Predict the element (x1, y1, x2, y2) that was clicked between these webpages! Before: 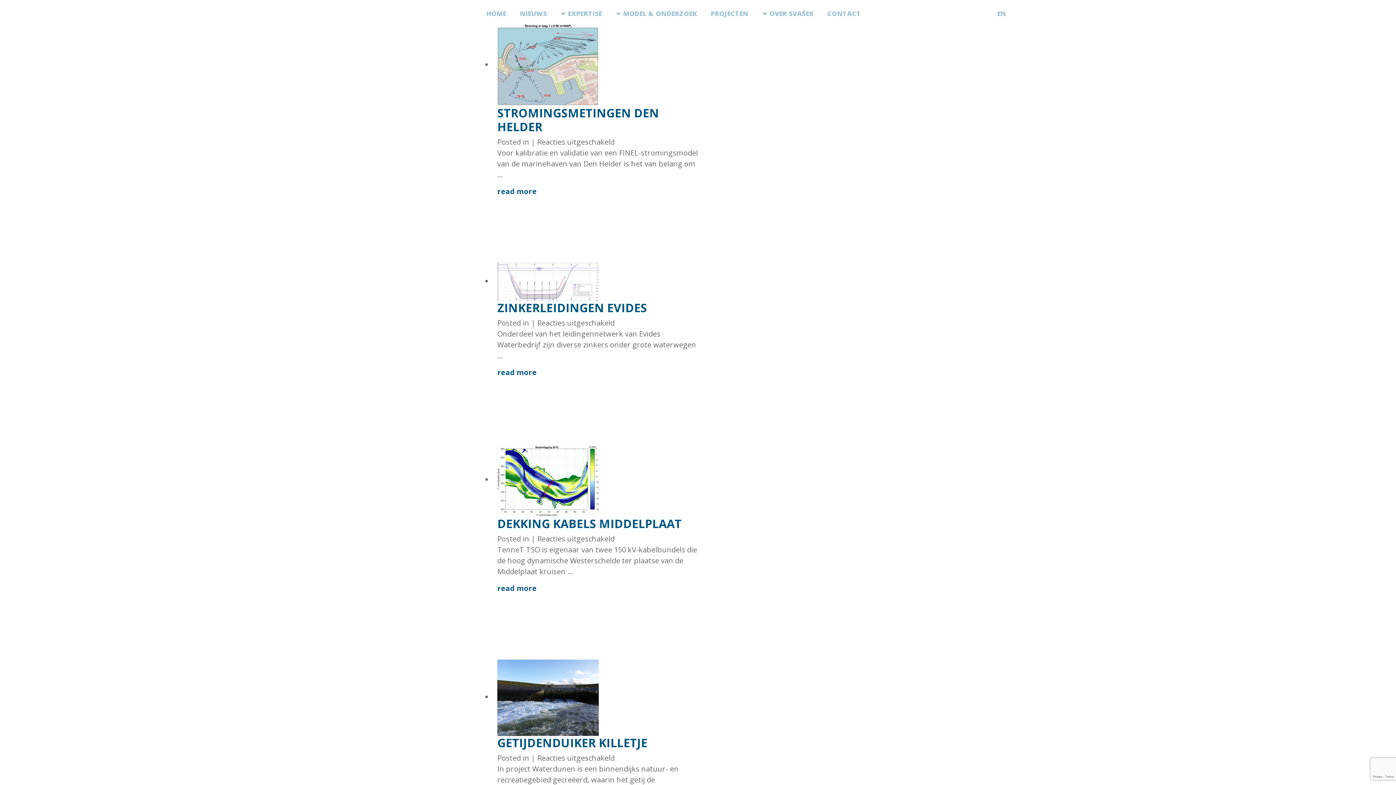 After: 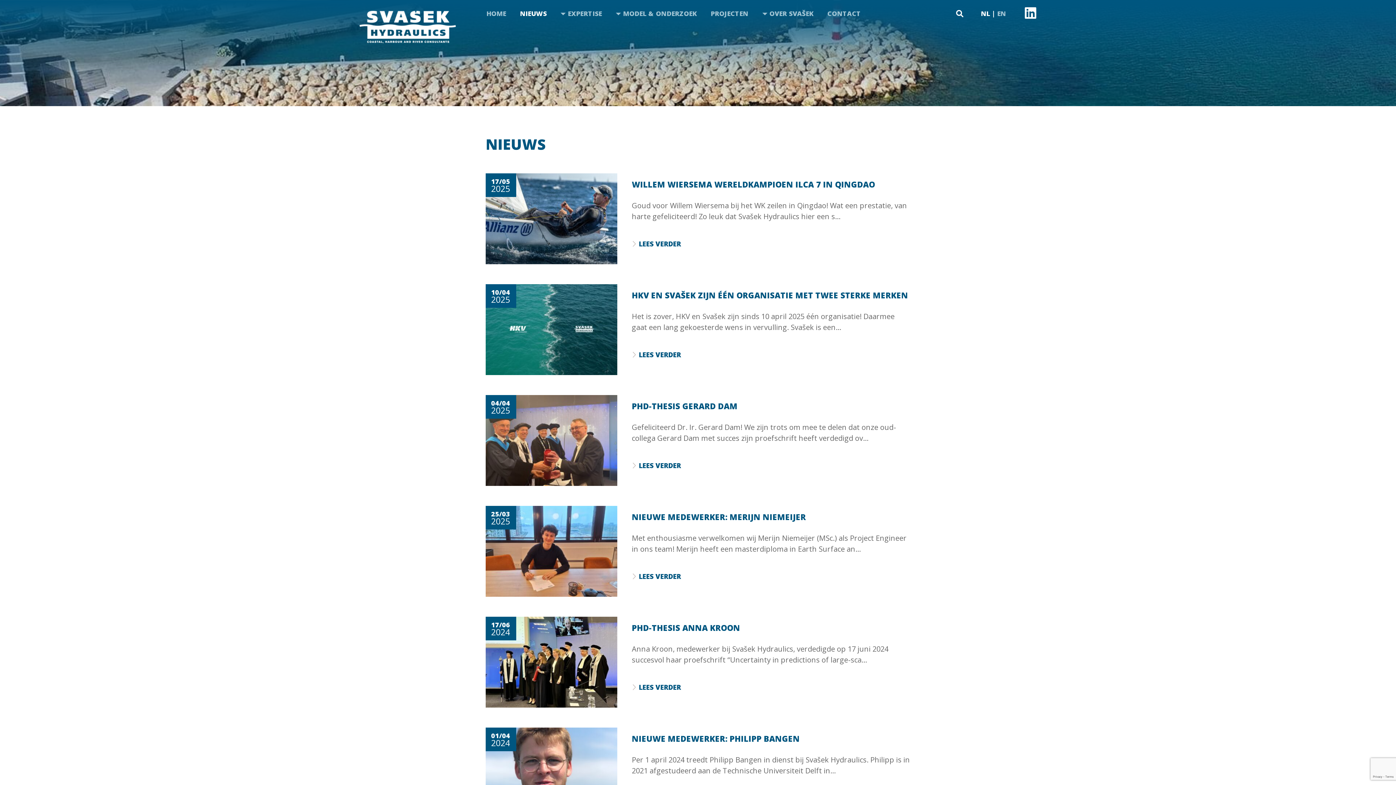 Action: label: NIEUWS bbox: (520, 4, 546, 23)